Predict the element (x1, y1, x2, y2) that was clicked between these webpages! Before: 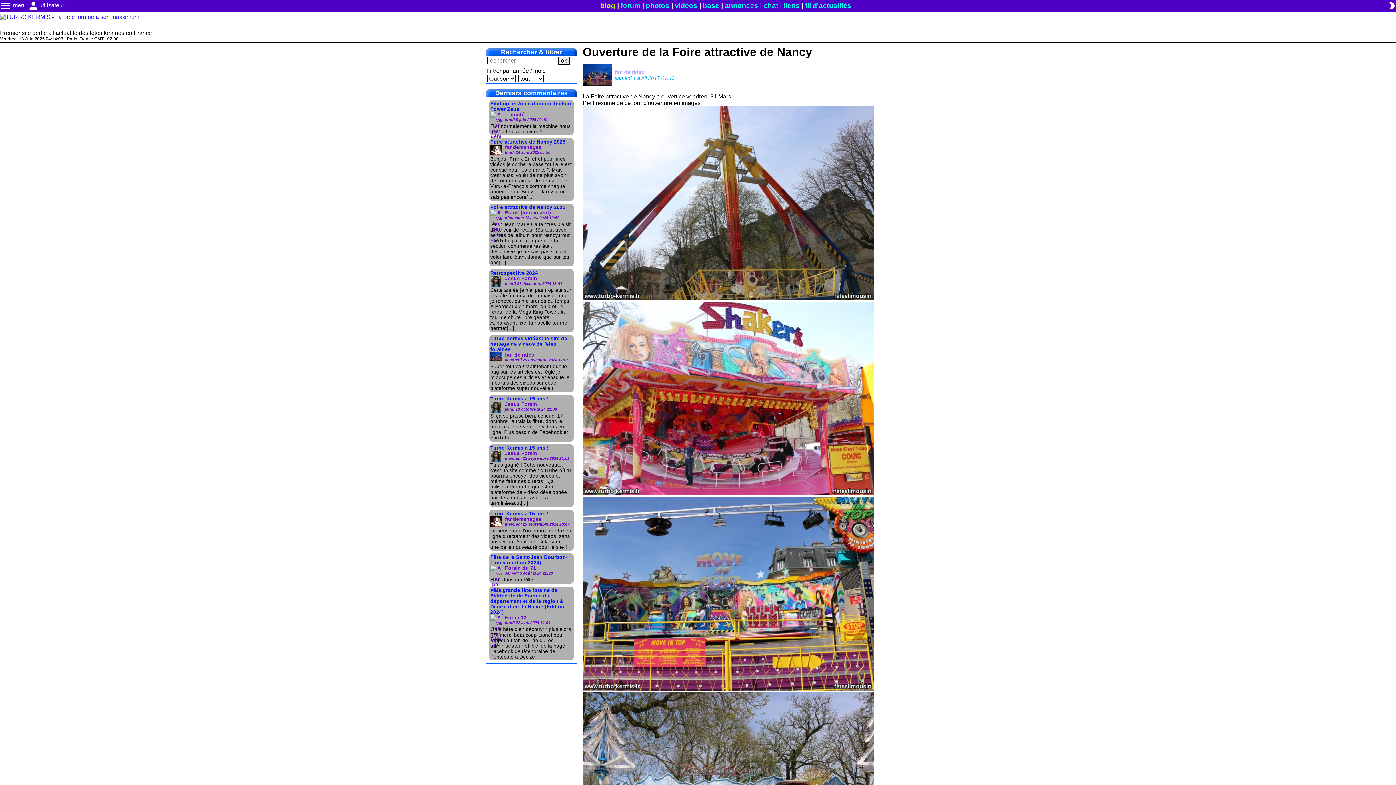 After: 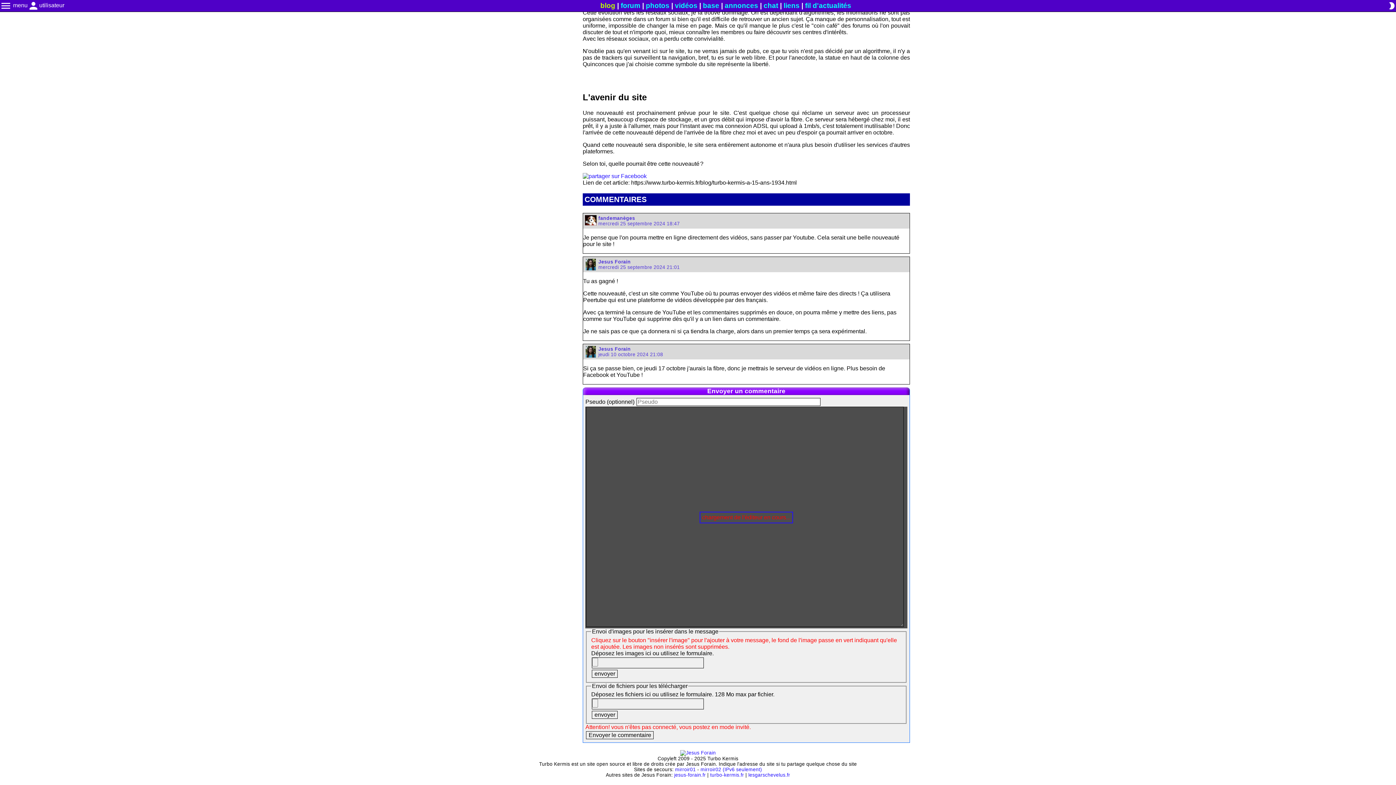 Action: bbox: (486, 395, 576, 441) label: Turbo Kermis a 15 ans !
Jesus Forain
jeudi 10 octobre 2024 21:08

Si ça se passe bien, ce jeudi 17 octobre j'aurais la fibre, donc je mettrais le serveur de vidéos en ligne. Plus besoin de Facebook et YouTube !